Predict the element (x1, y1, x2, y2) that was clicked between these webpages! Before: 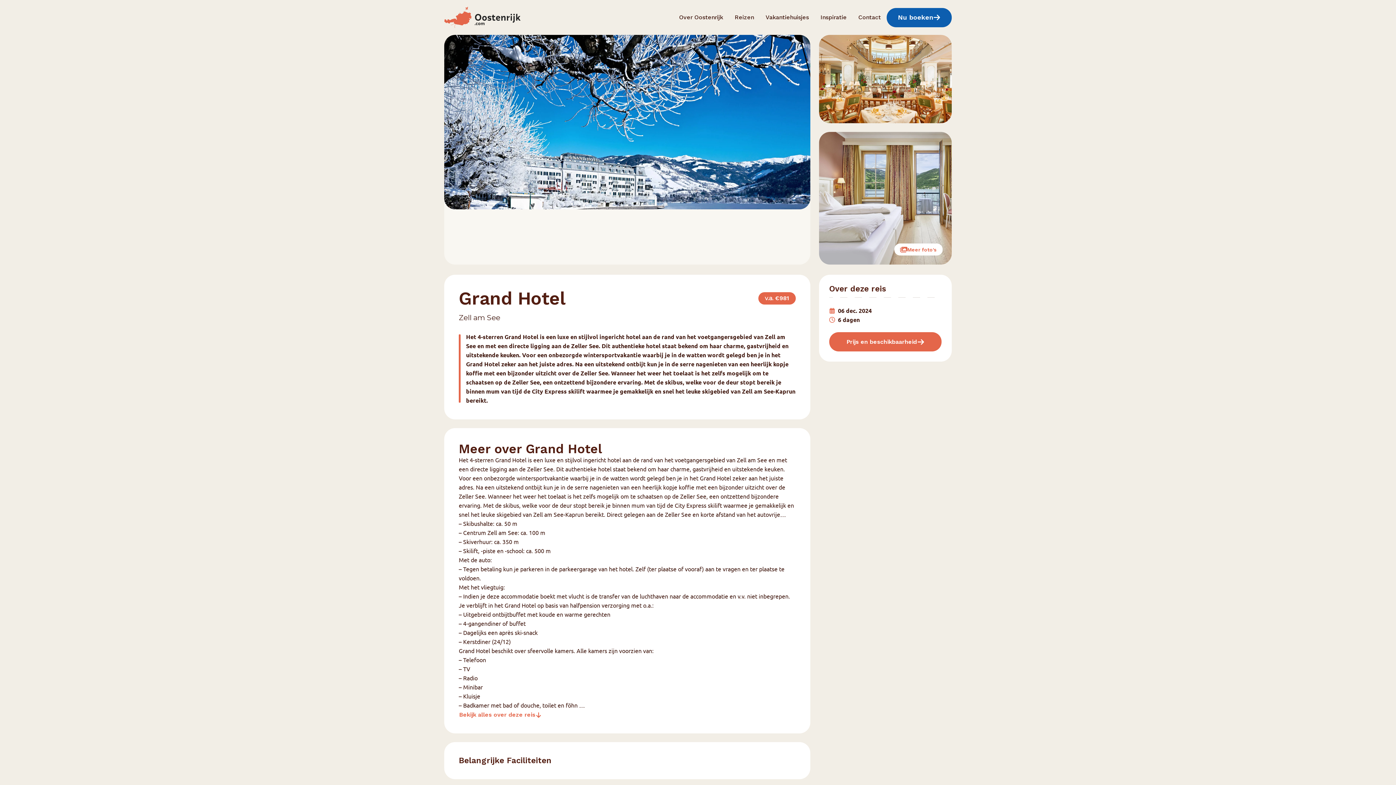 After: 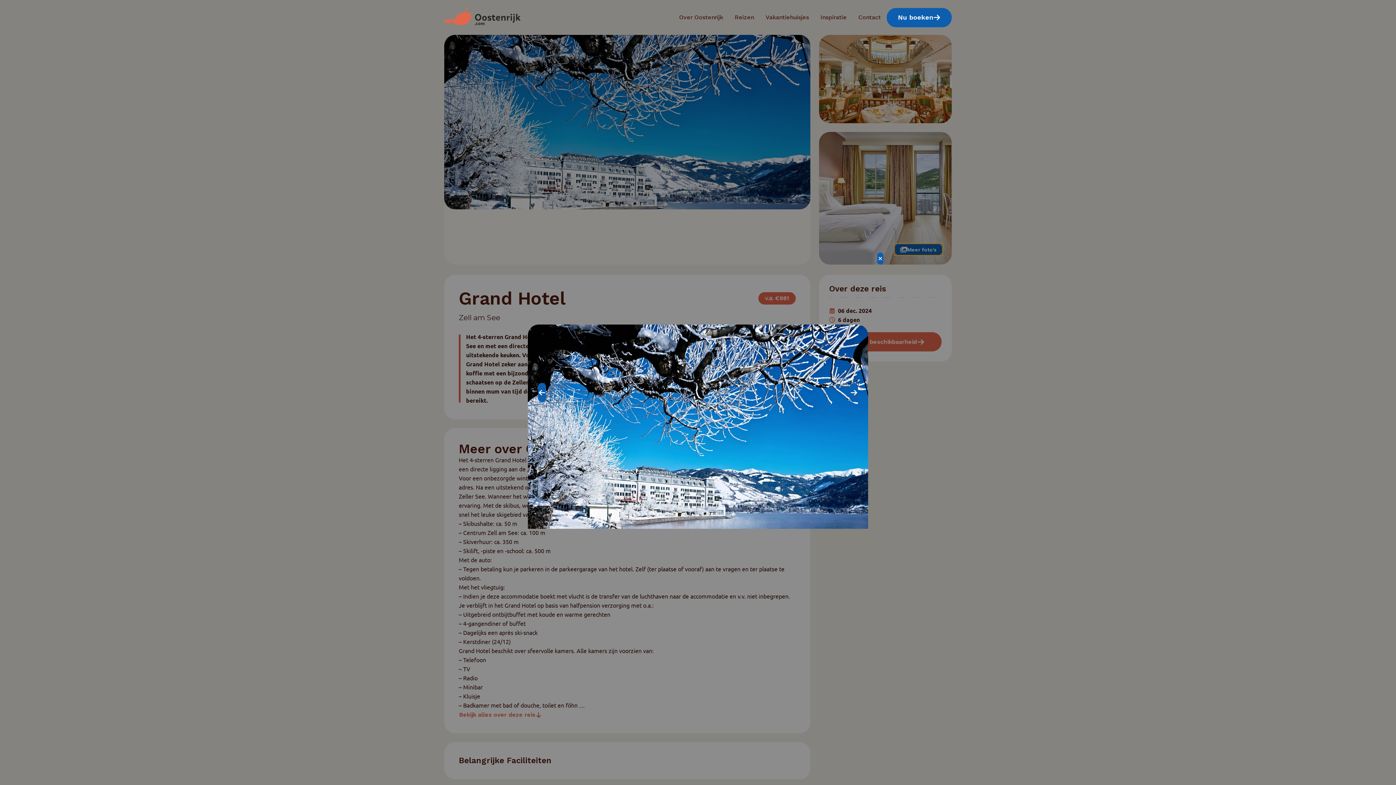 Action: label: Meer foto's bbox: (894, 243, 942, 255)